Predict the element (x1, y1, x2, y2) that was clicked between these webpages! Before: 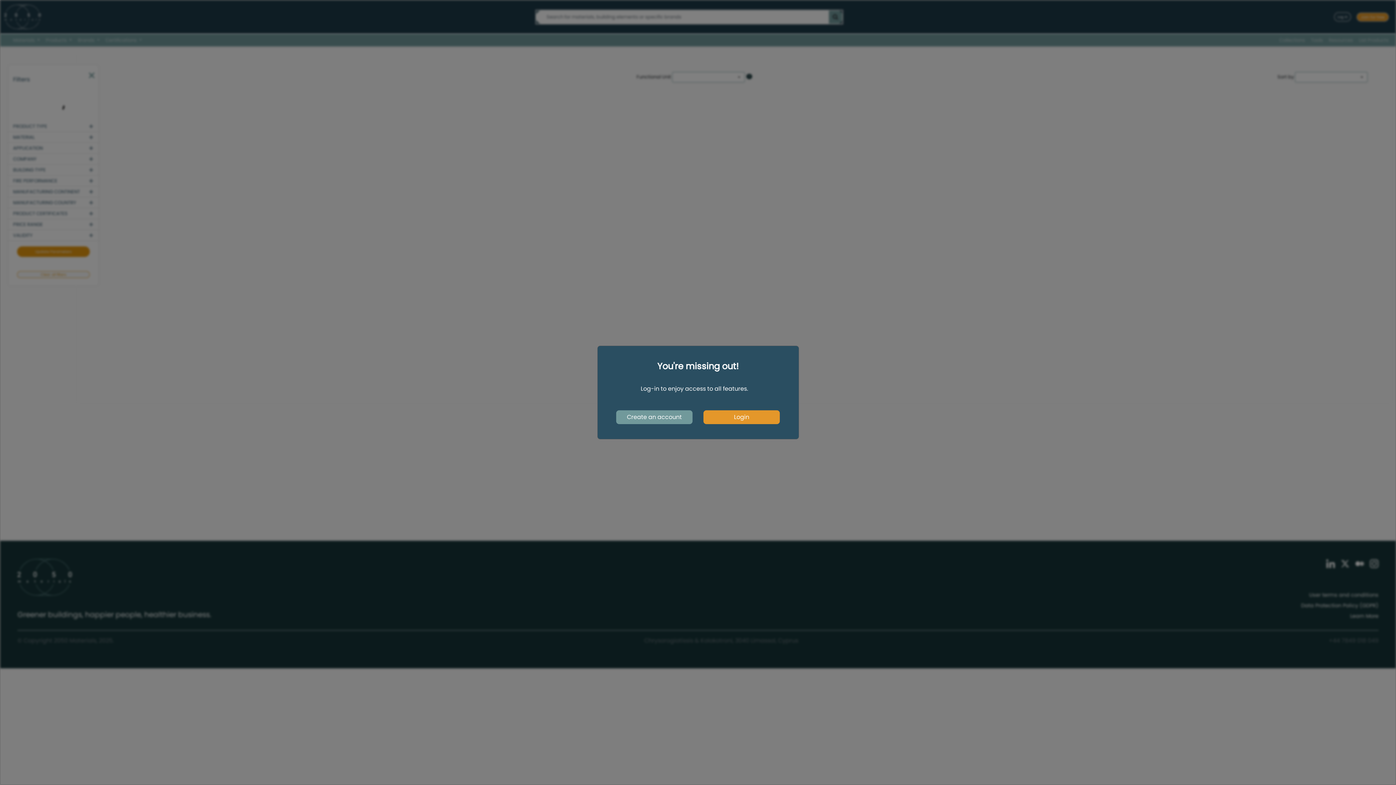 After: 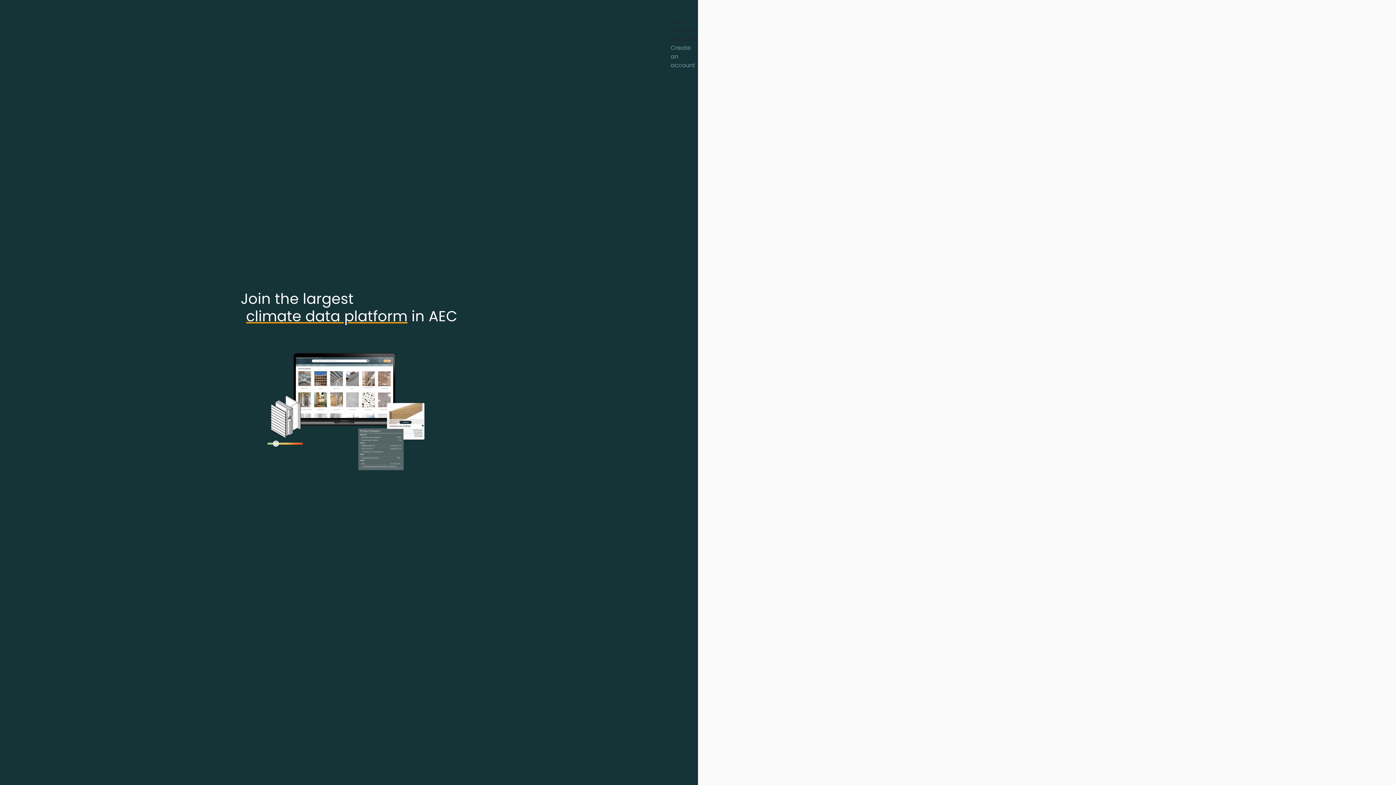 Action: bbox: (703, 410, 780, 424) label: Login